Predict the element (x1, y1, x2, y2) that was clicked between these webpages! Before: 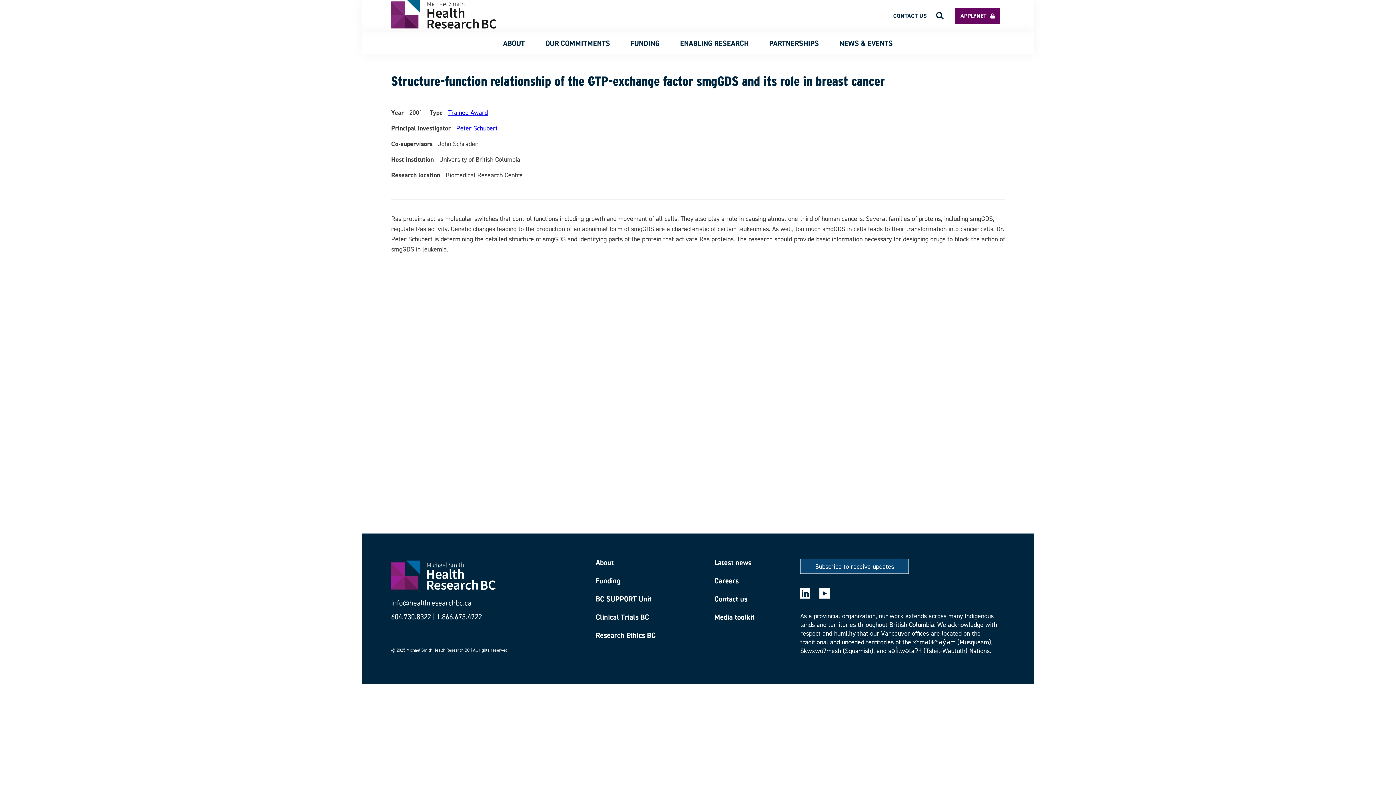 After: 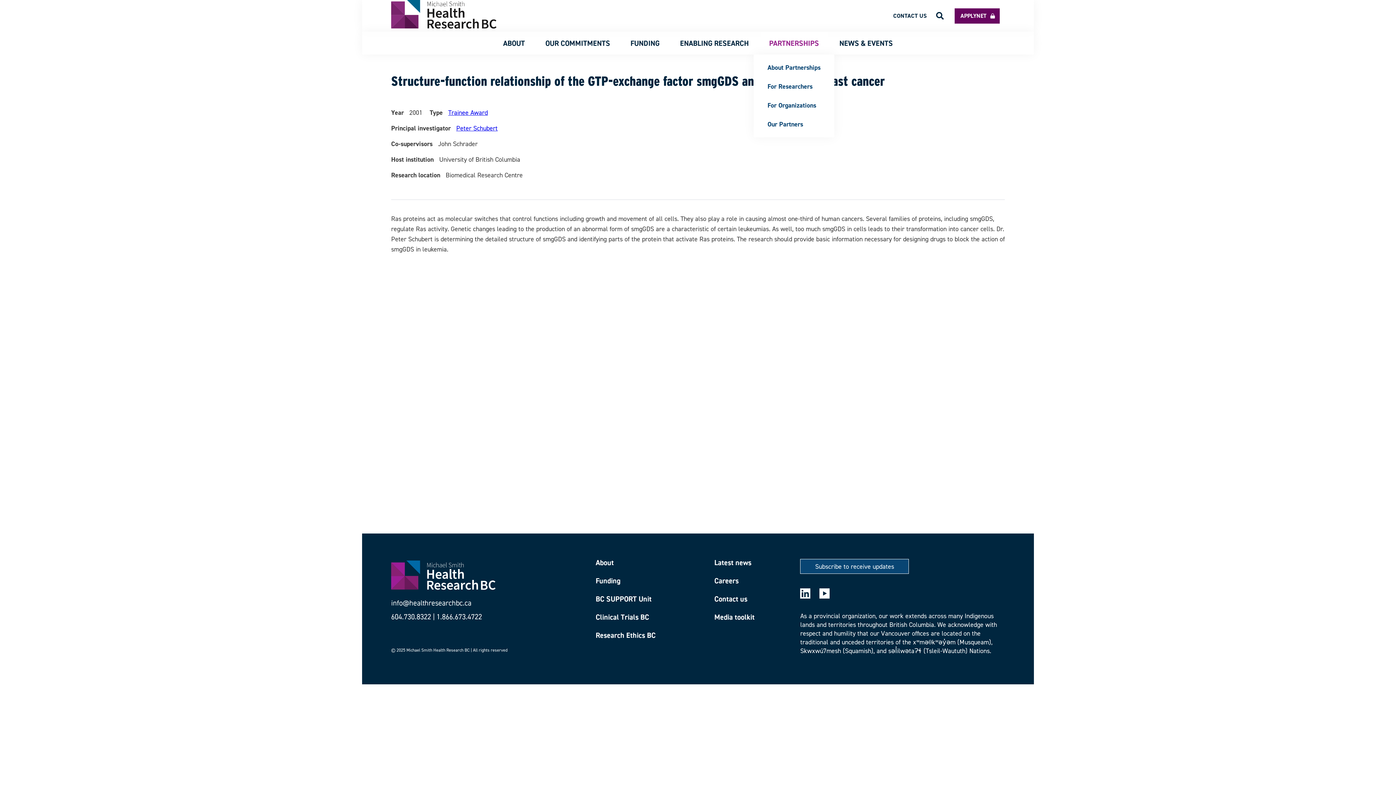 Action: bbox: (769, 31, 819, 54) label: PARTNERSHIPS